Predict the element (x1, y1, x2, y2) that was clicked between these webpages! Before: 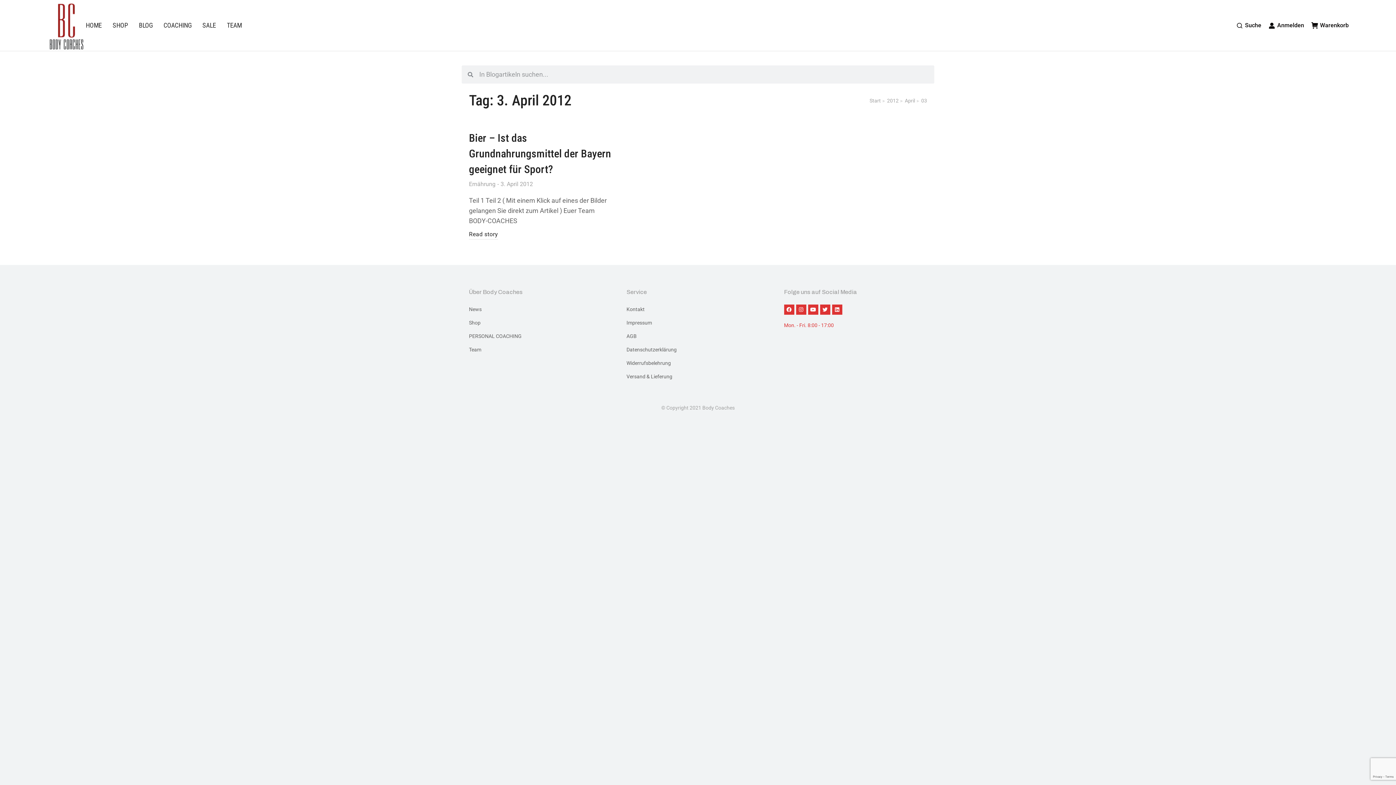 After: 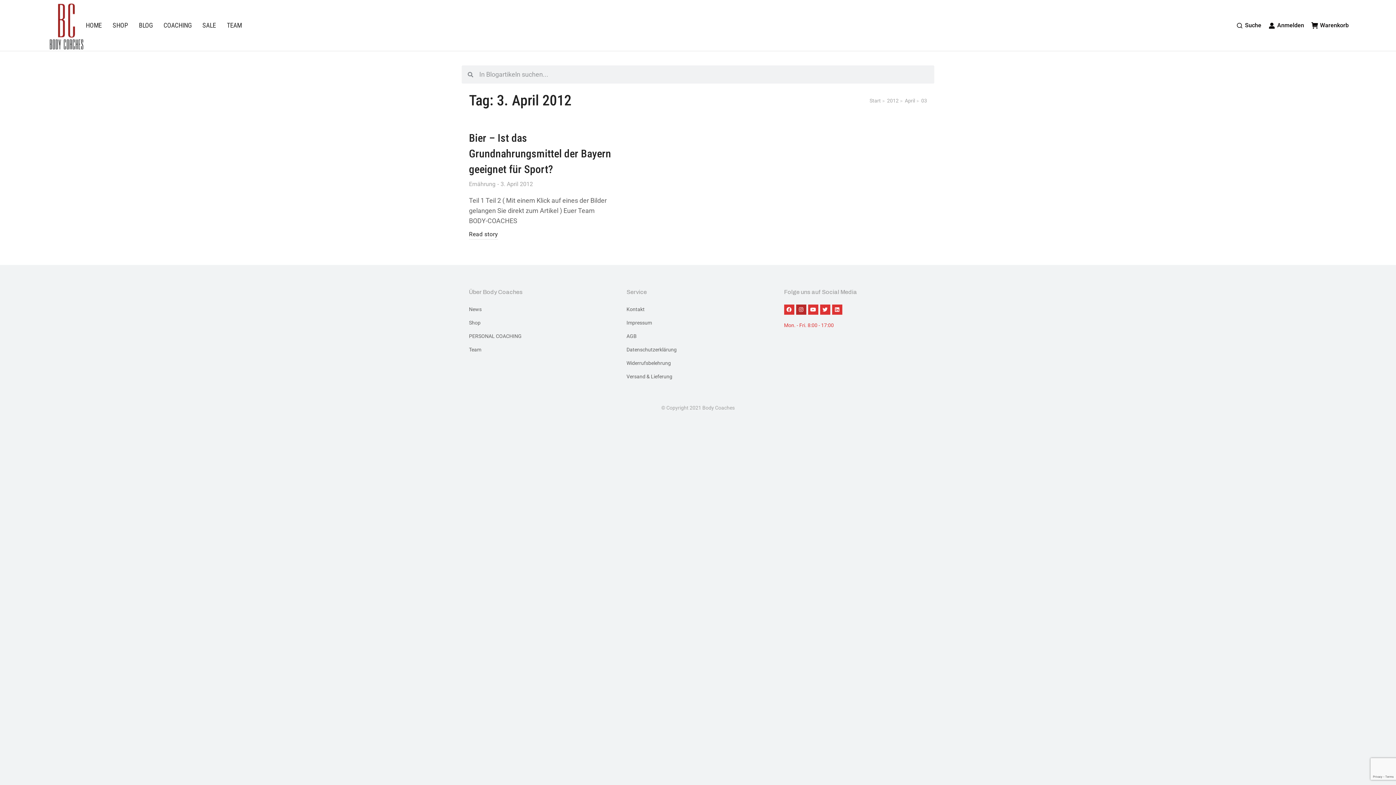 Action: bbox: (796, 304, 806, 314) label: Instagram